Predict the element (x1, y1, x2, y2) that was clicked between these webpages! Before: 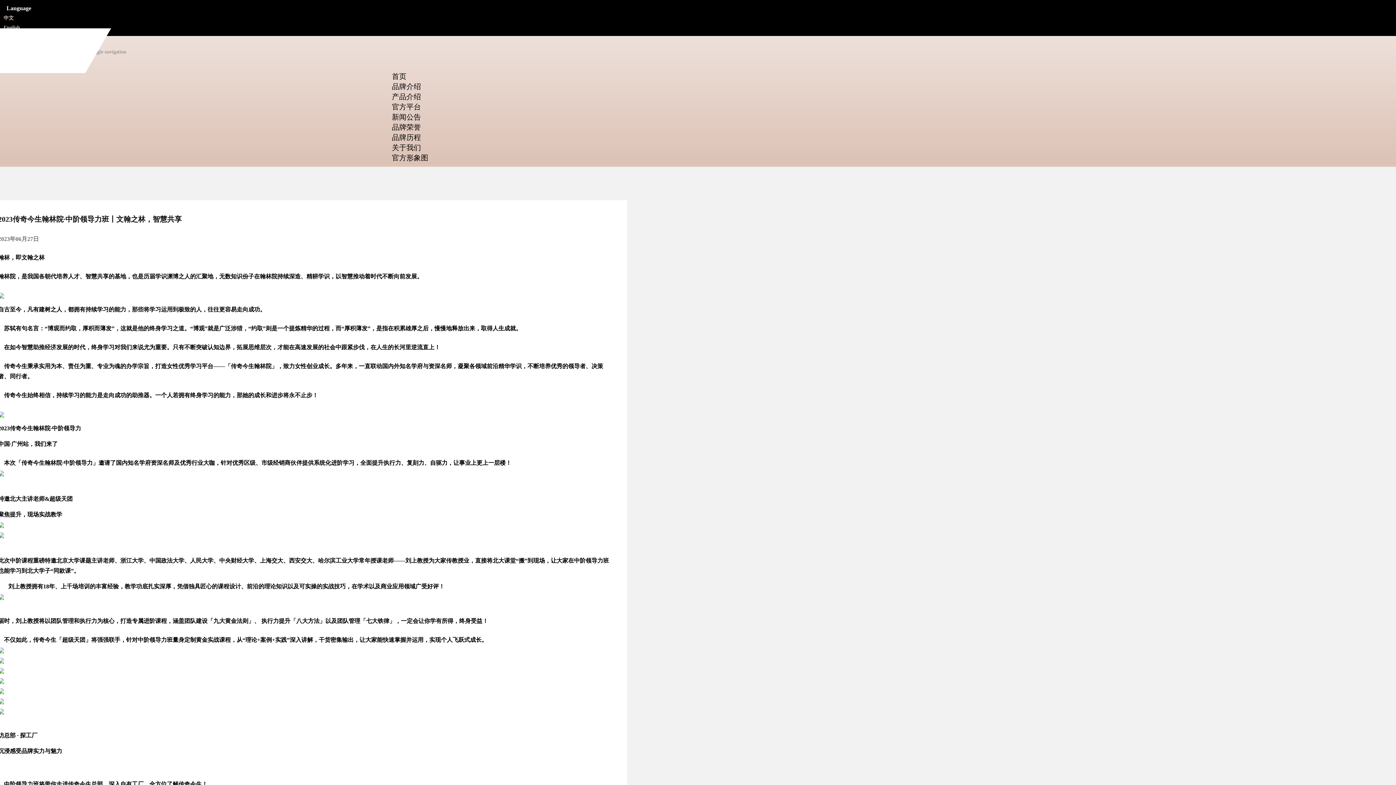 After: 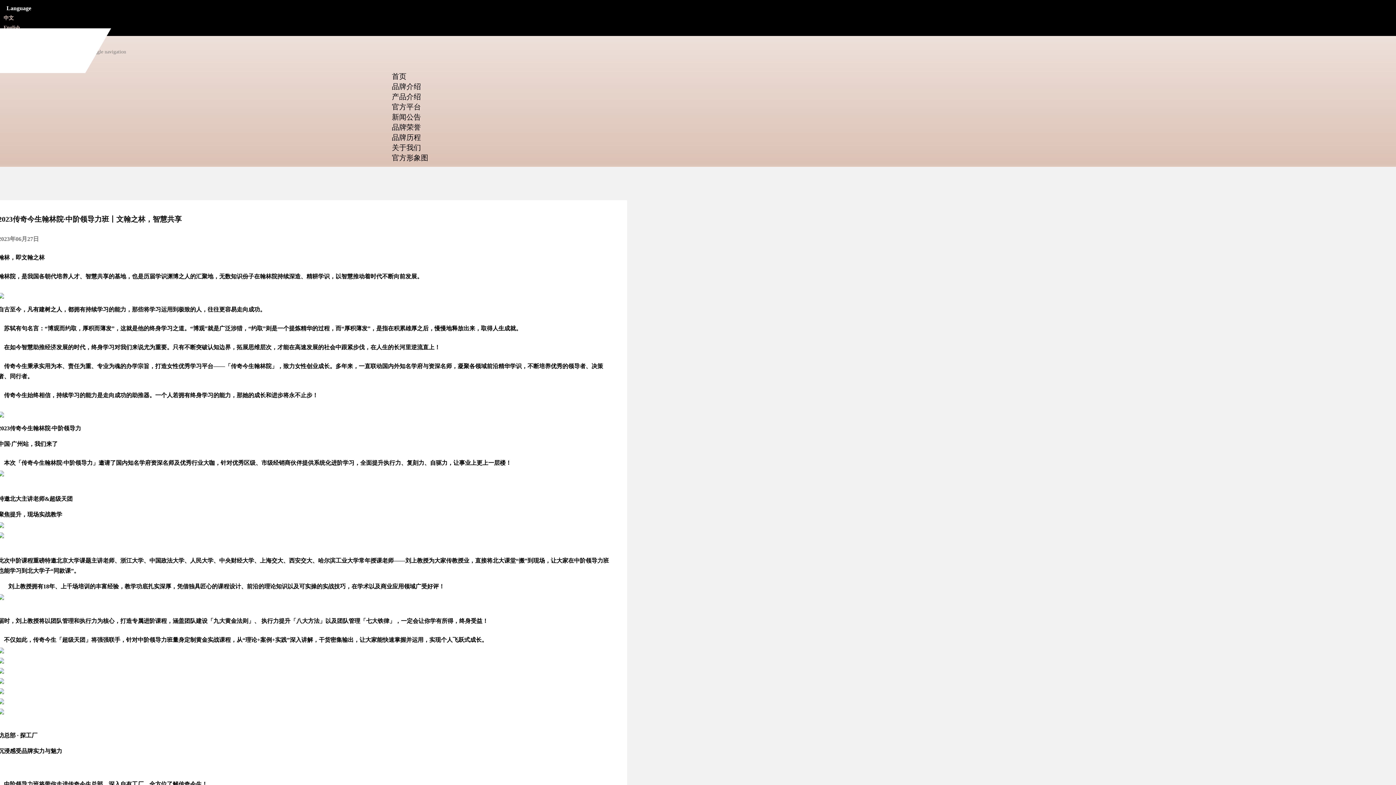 Action: bbox: (3, 5, 31, 12) label: Language